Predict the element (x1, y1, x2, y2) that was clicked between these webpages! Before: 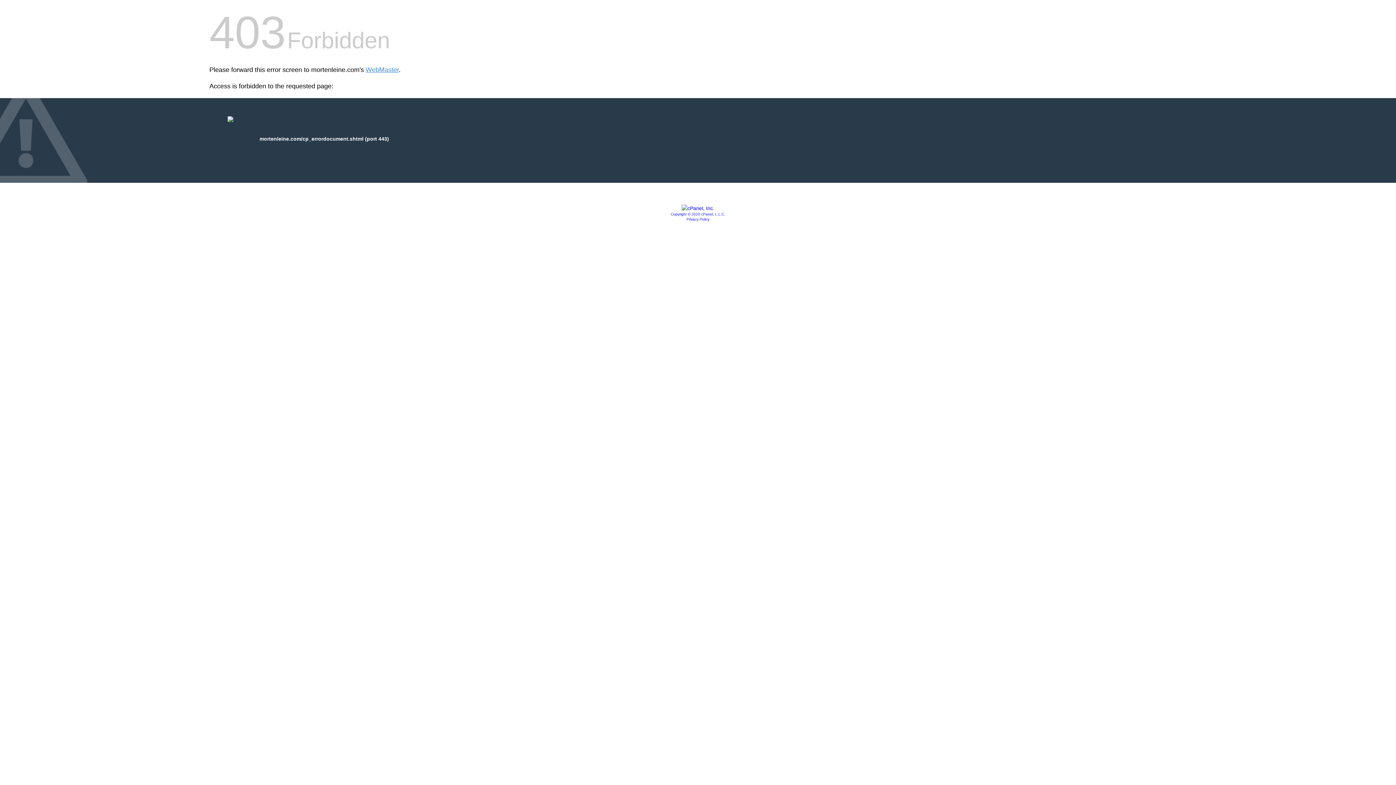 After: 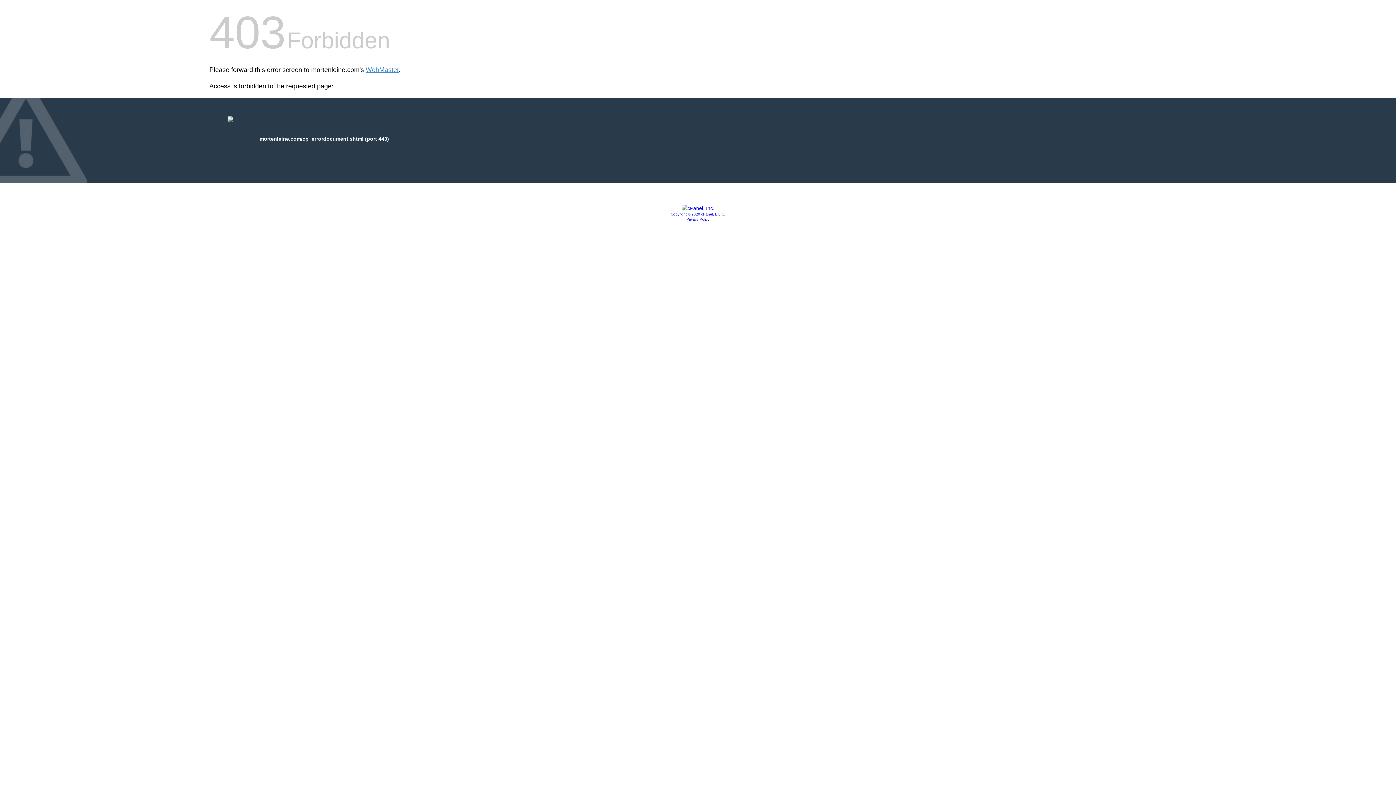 Action: bbox: (681, 205, 714, 211)